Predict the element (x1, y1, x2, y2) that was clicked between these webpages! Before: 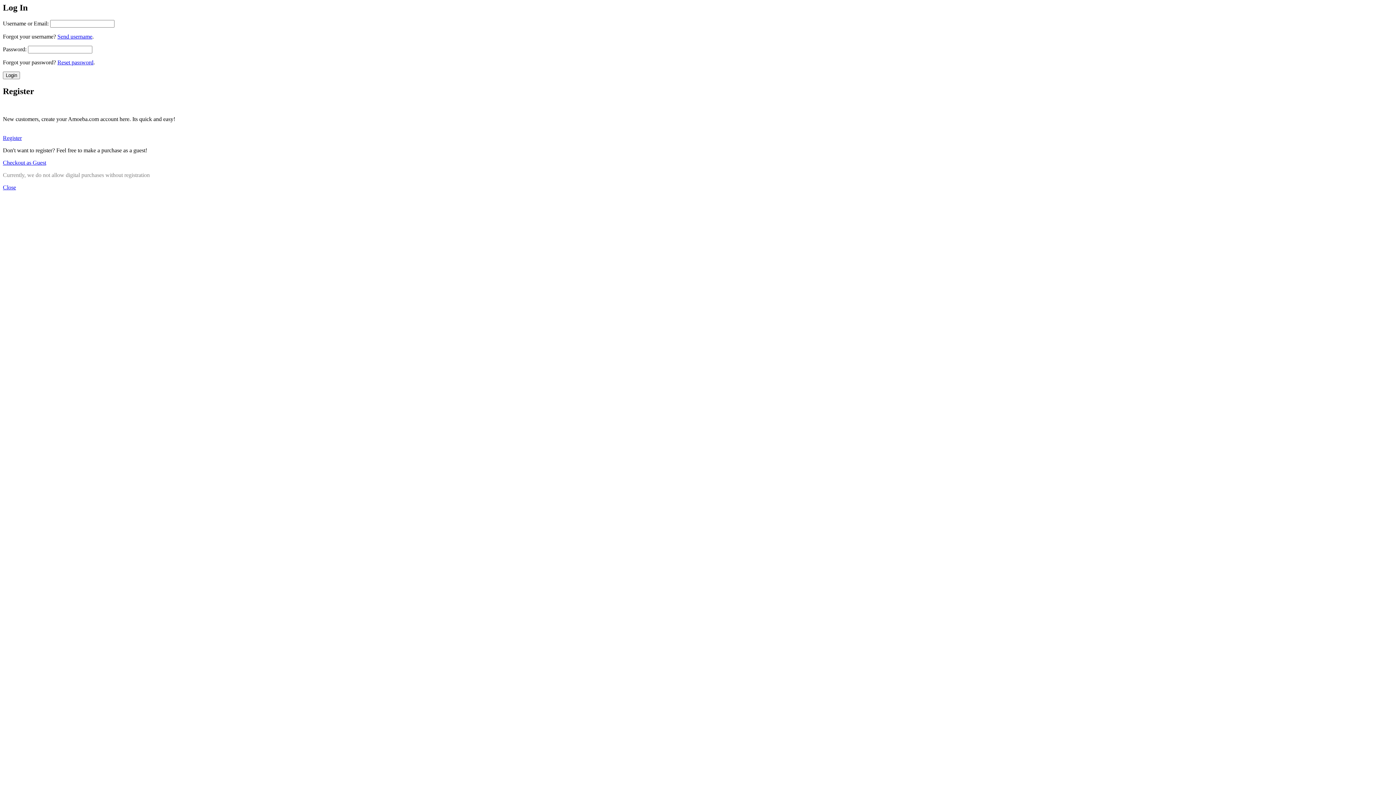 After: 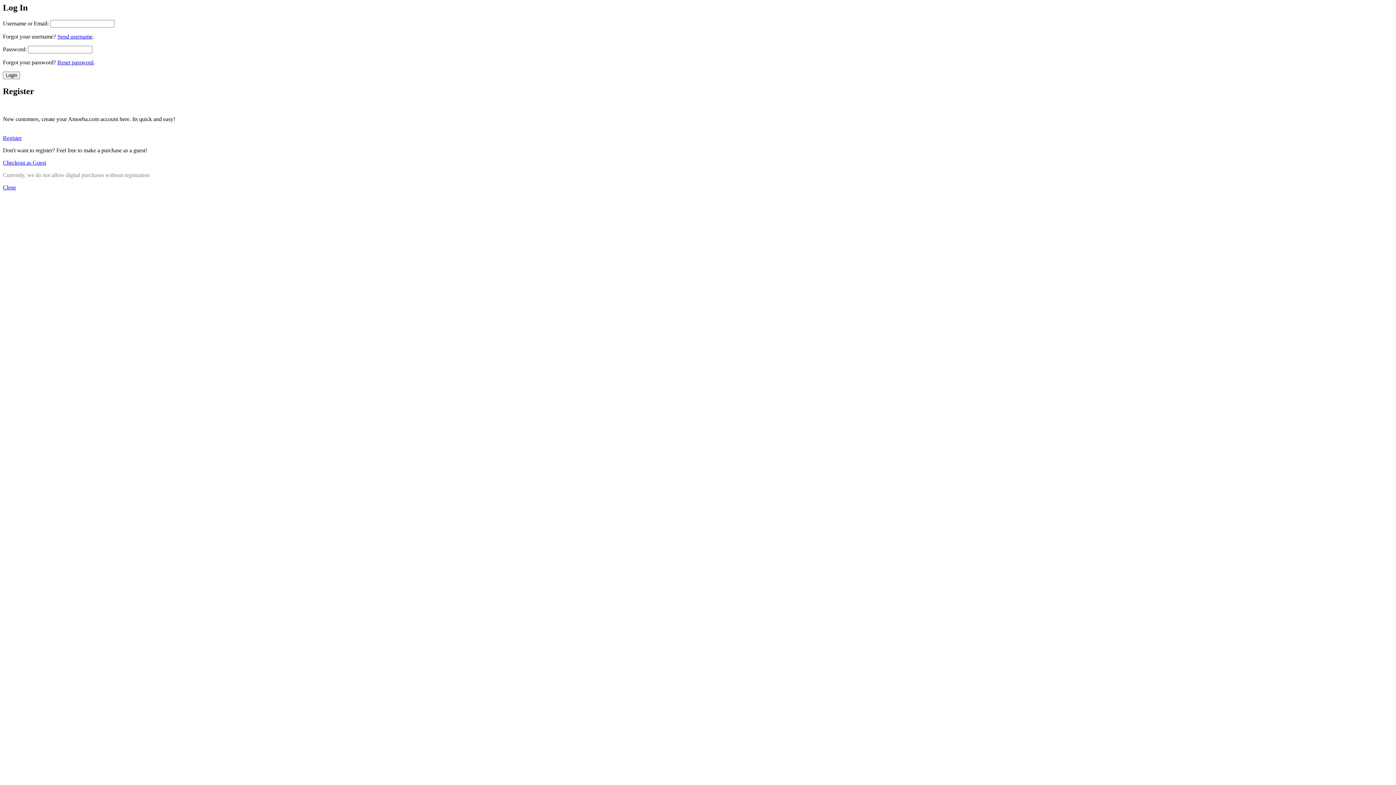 Action: bbox: (57, 33, 92, 39) label: Send username